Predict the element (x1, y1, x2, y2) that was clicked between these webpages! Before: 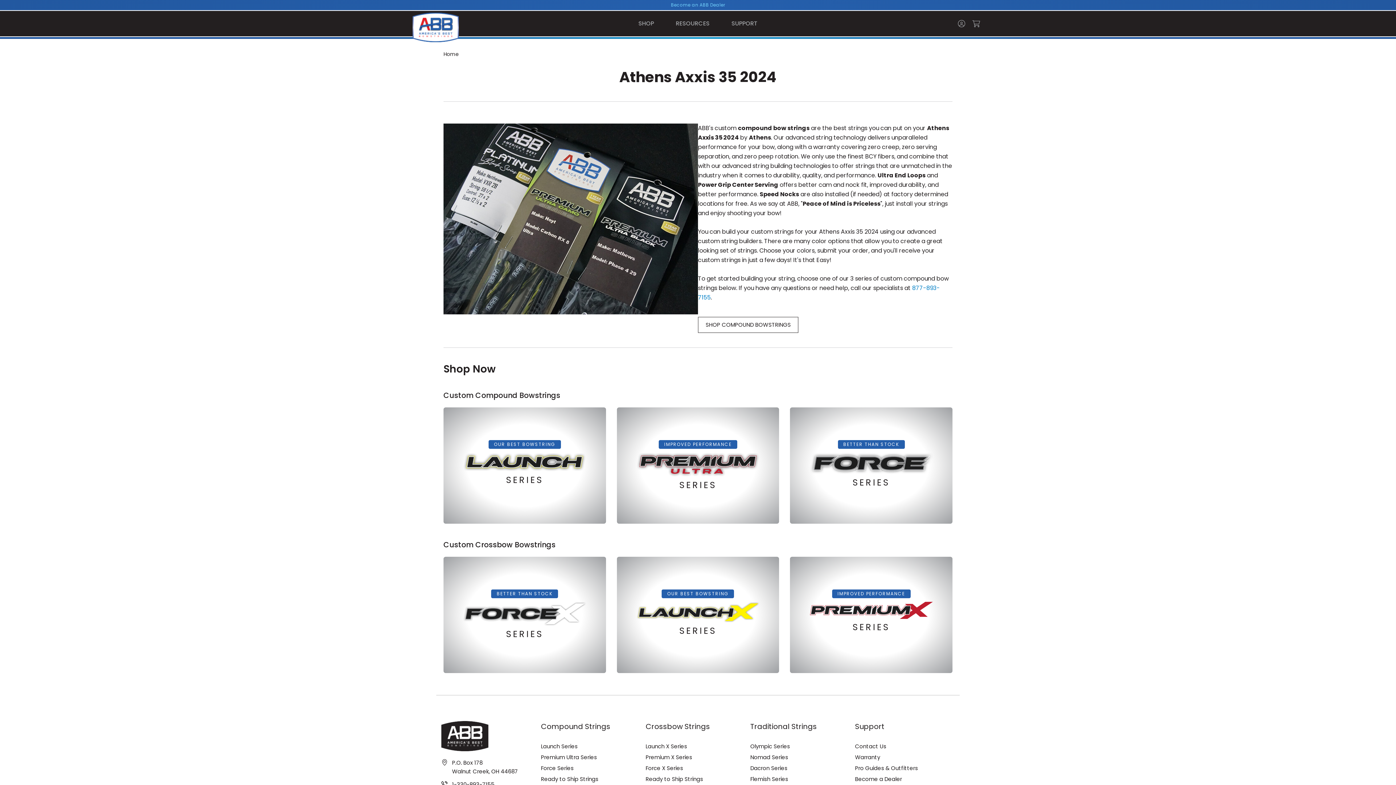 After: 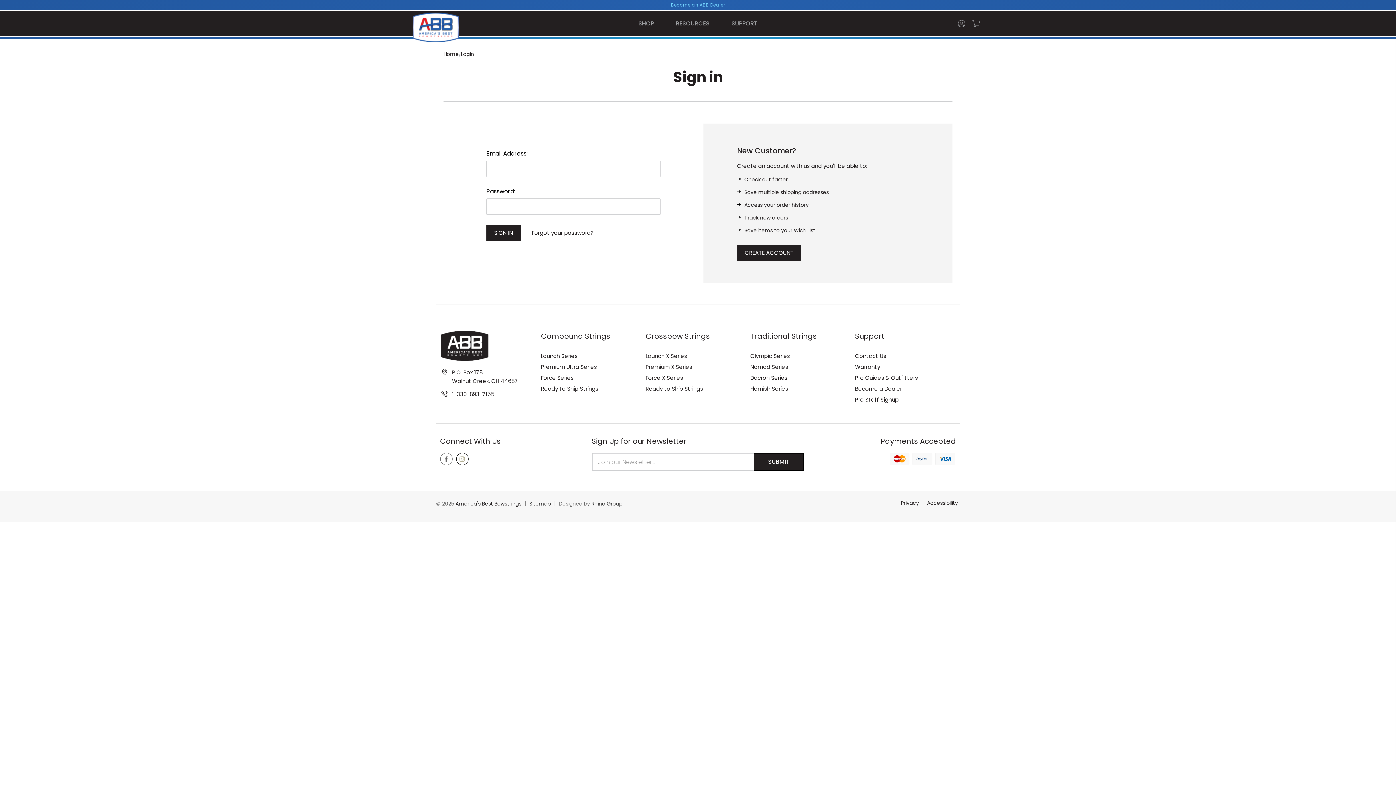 Action: bbox: (954, 14, 969, 32)